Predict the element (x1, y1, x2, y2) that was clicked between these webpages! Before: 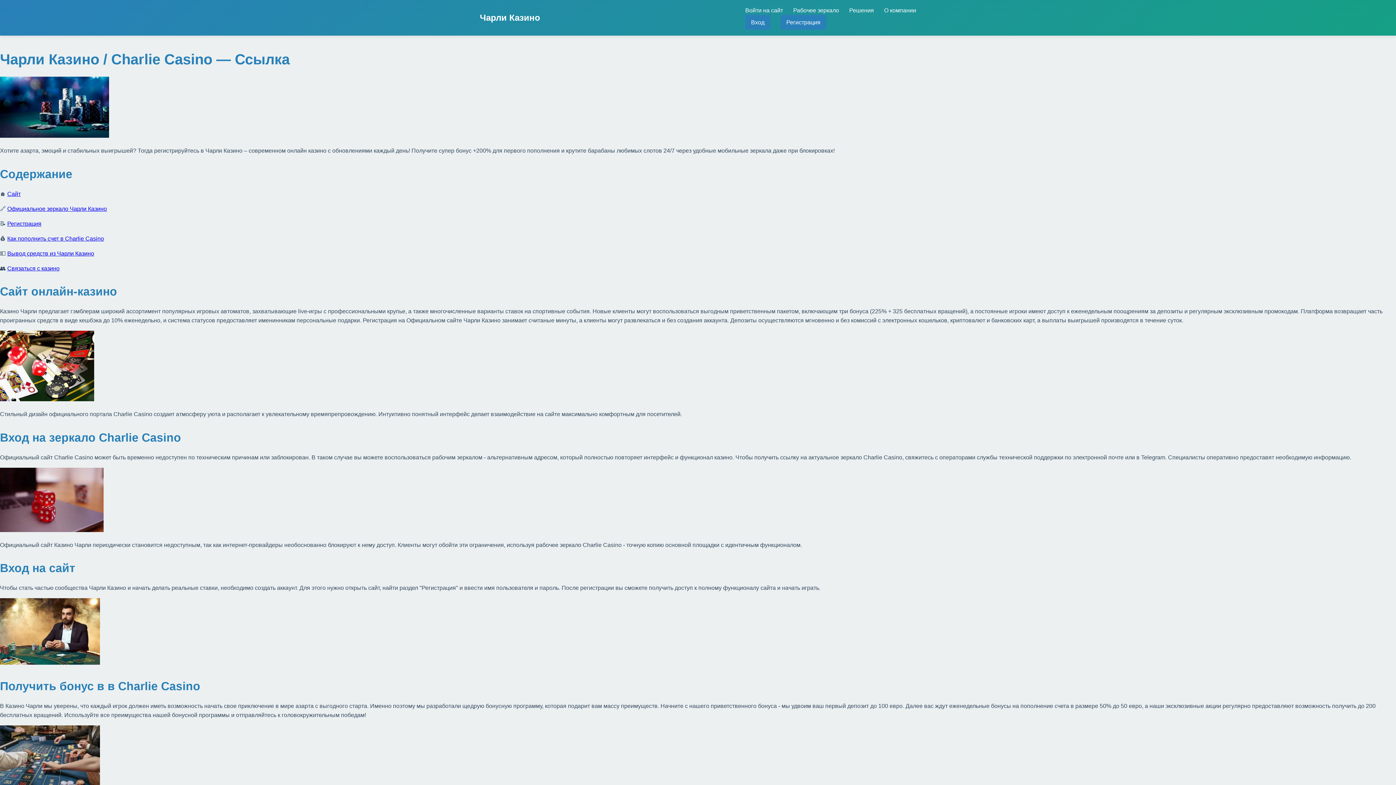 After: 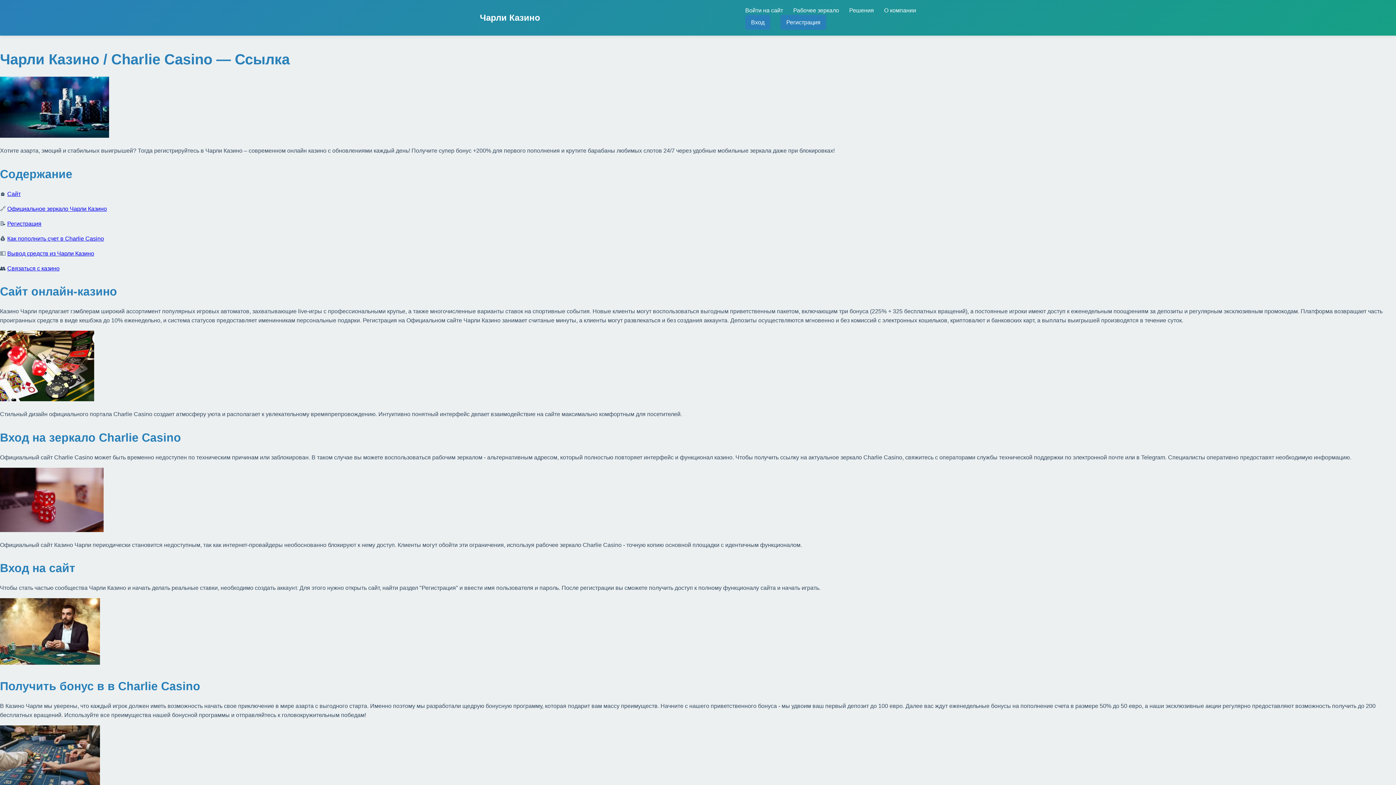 Action: label: Вывод средств из Чарли Казино bbox: (7, 250, 94, 256)